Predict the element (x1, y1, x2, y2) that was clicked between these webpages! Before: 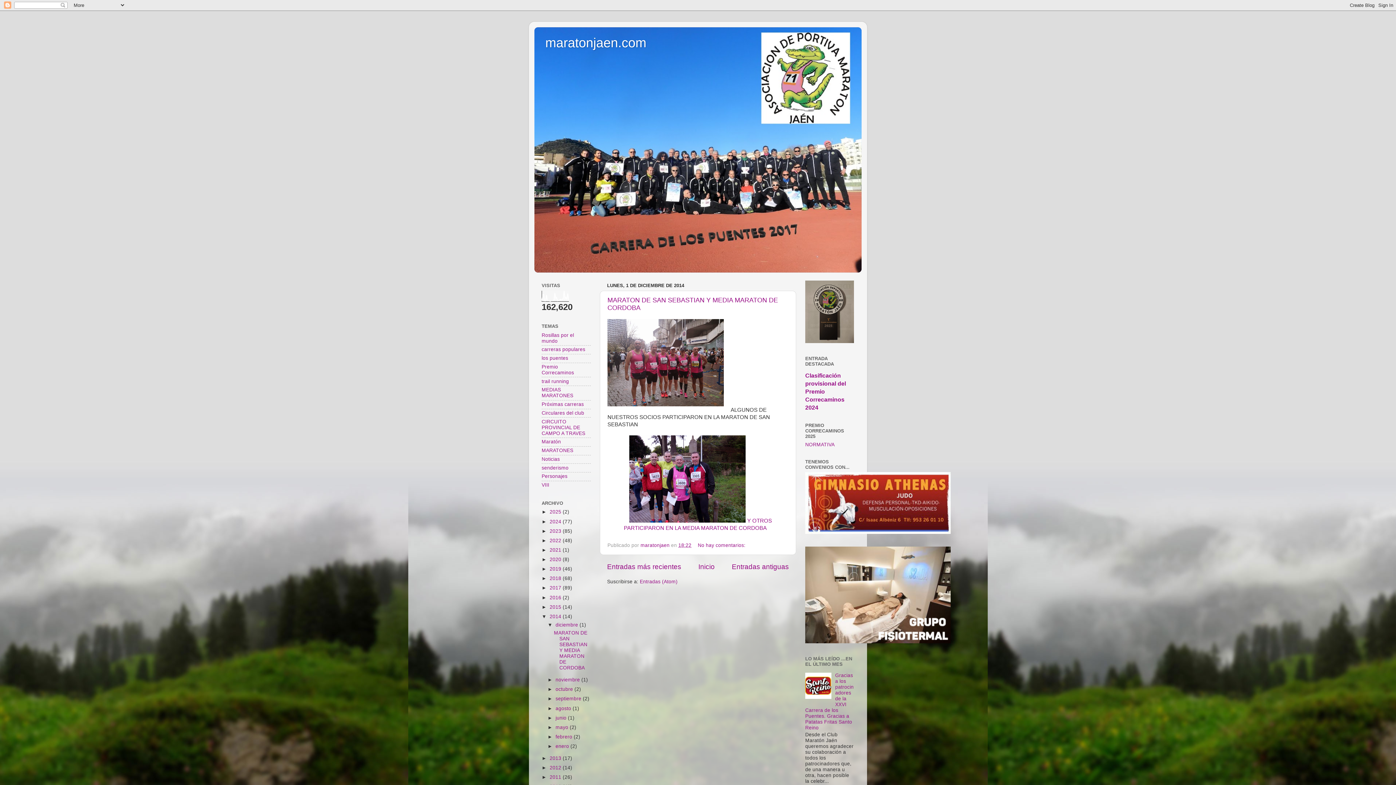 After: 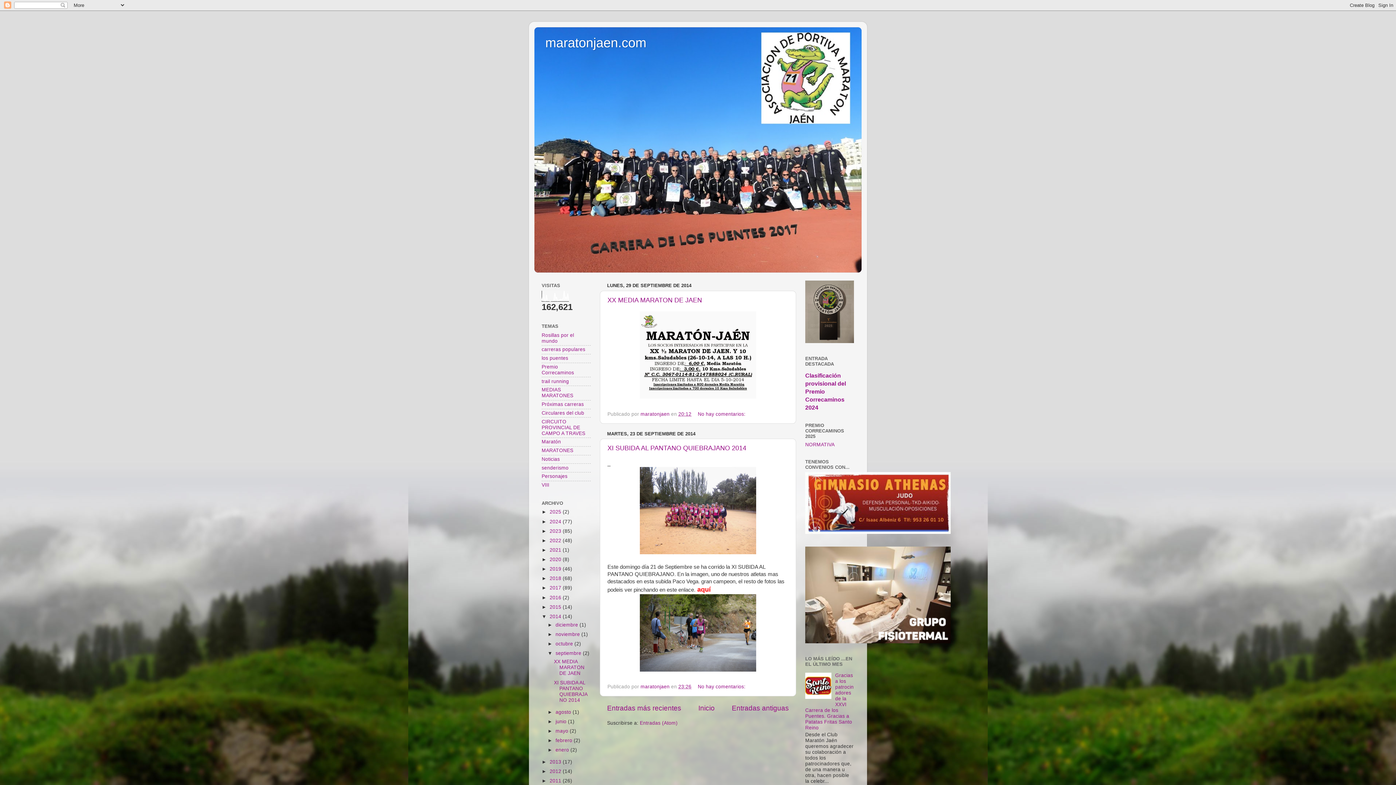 Action: bbox: (555, 696, 582, 701) label: septiembre 